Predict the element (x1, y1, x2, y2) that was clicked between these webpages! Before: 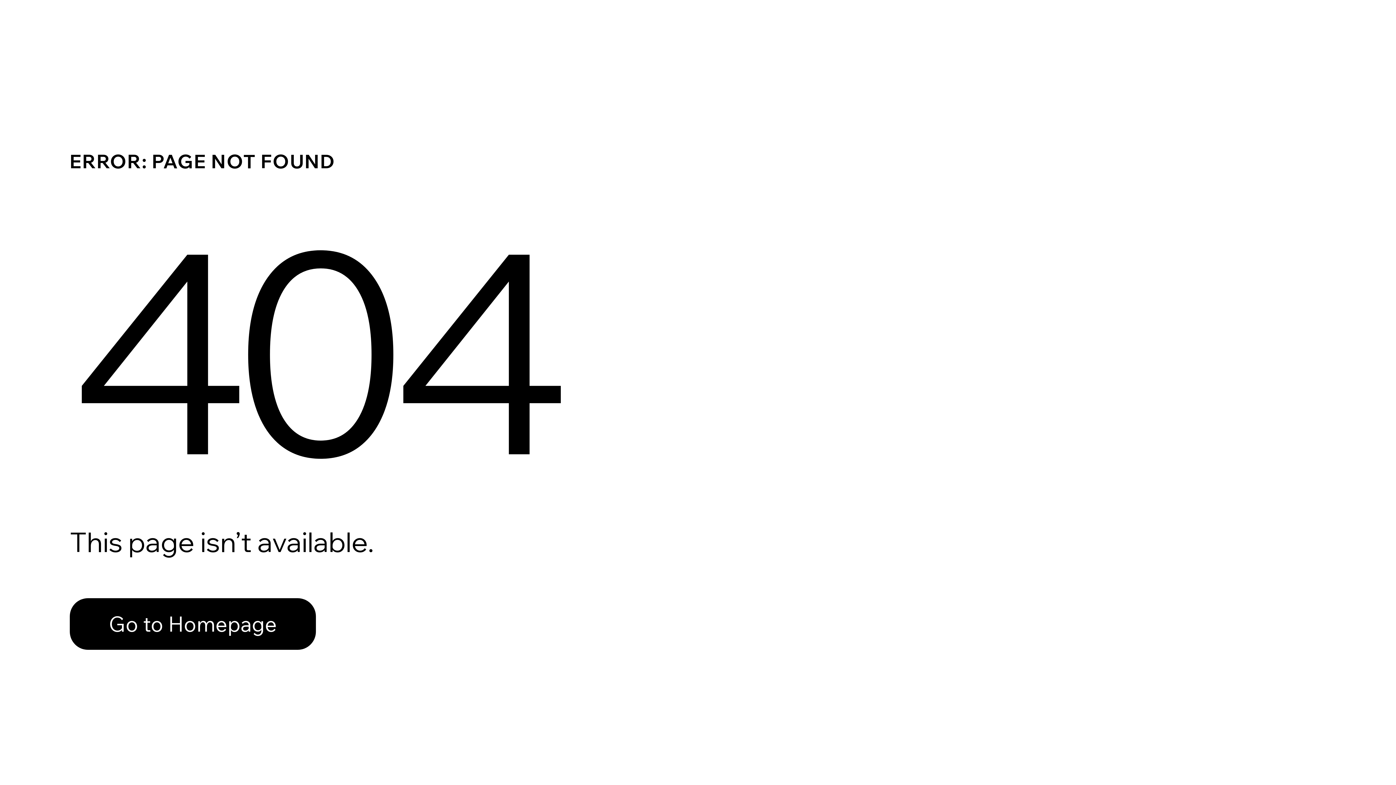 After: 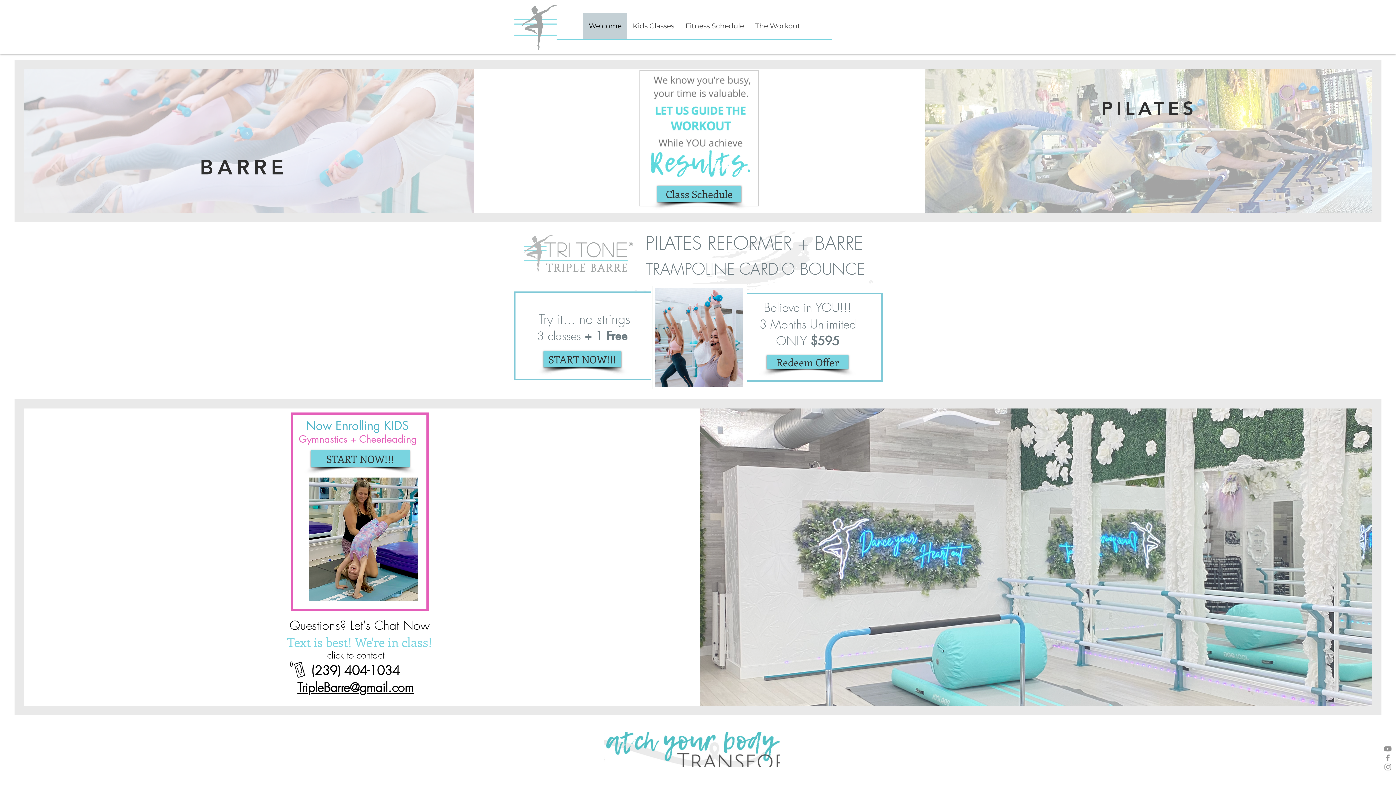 Action: bbox: (69, 598, 316, 650) label: Go to Homepage